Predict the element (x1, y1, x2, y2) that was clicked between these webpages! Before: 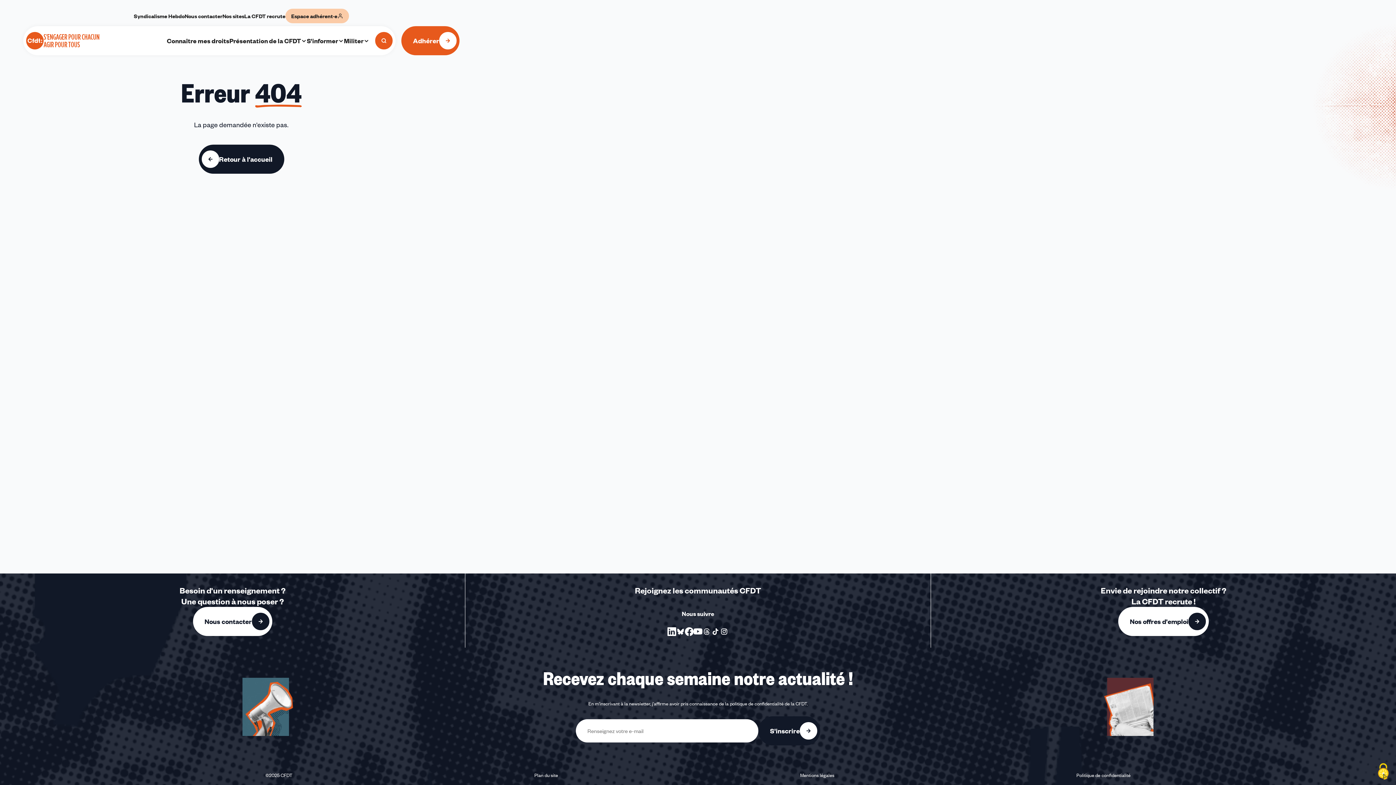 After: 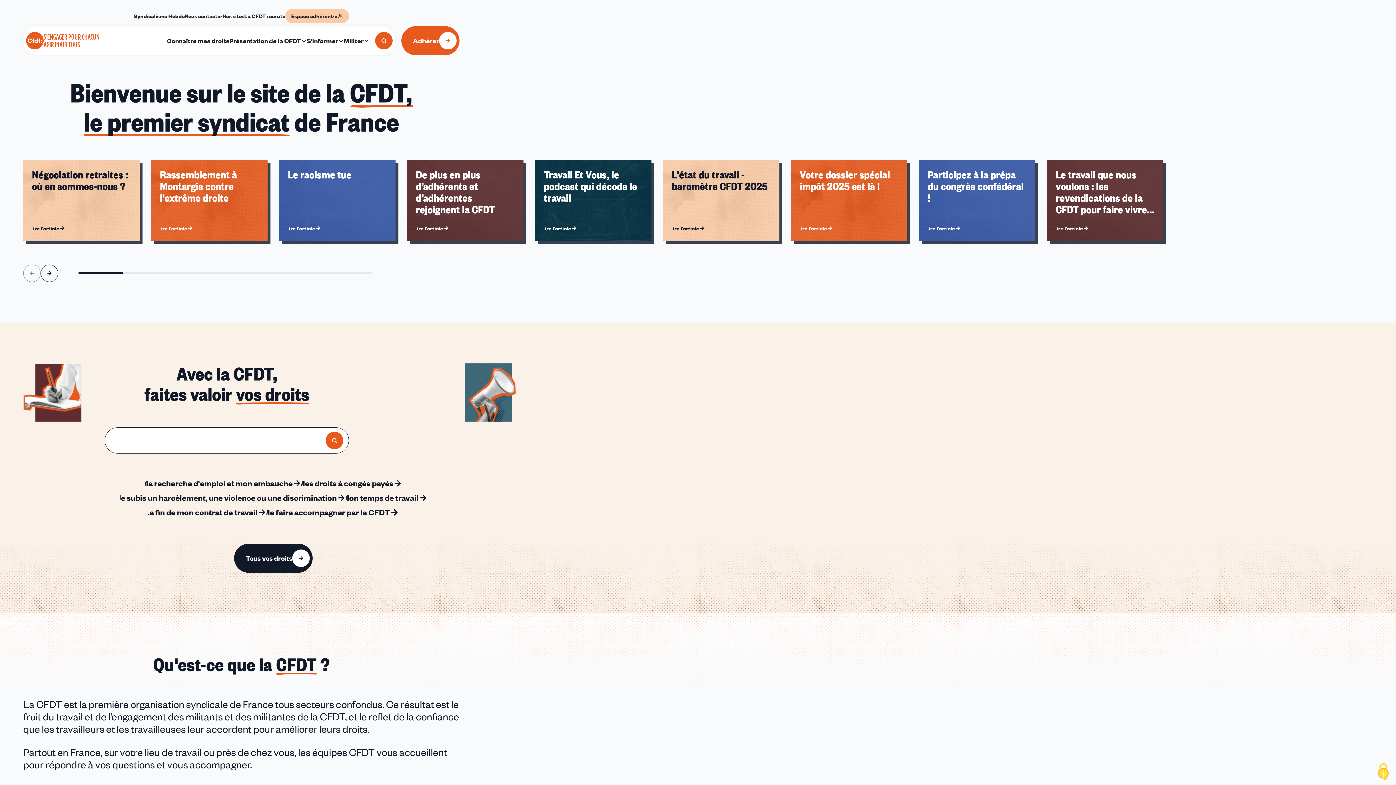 Action: label: S'ENGAGER POUR CHACUN
AGIR POUR TOUS bbox: (26, 32, 99, 49)